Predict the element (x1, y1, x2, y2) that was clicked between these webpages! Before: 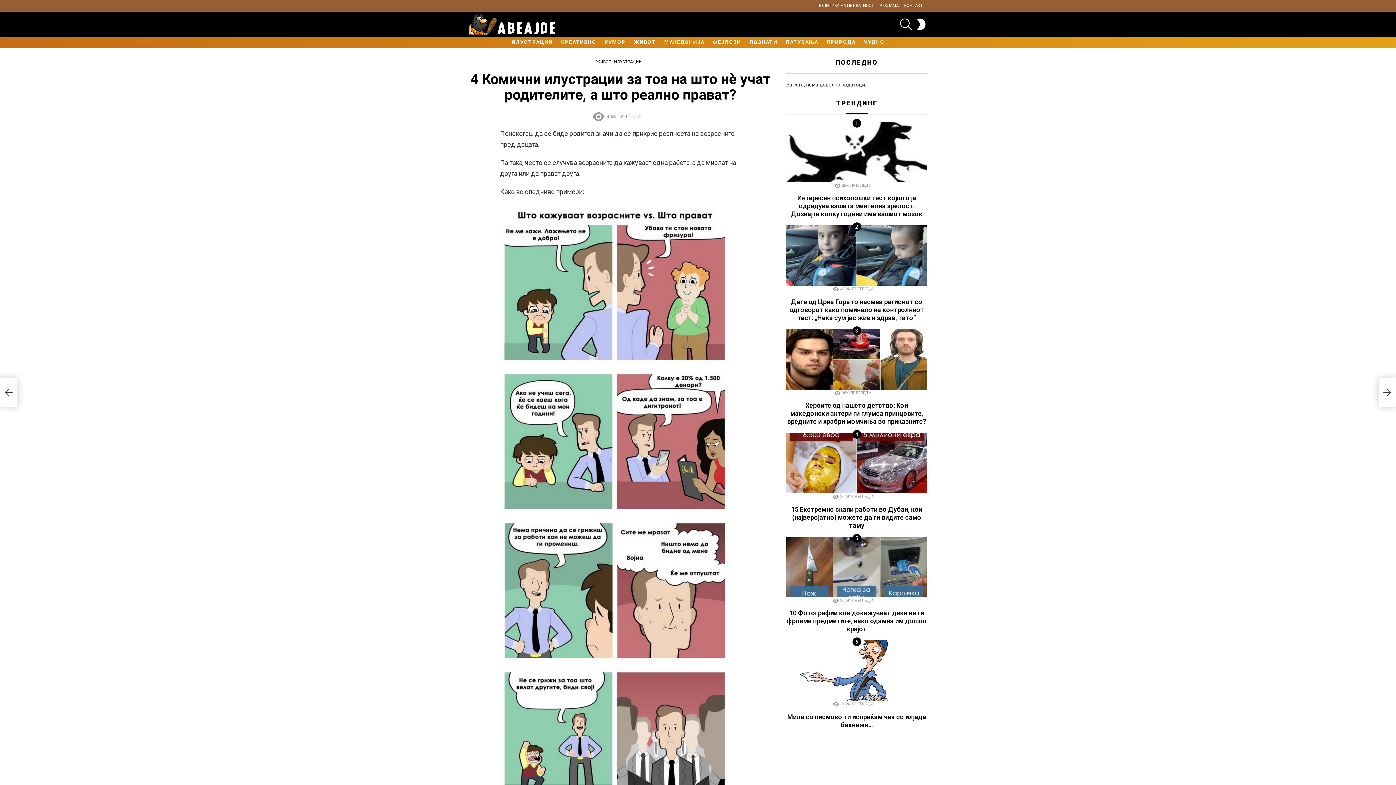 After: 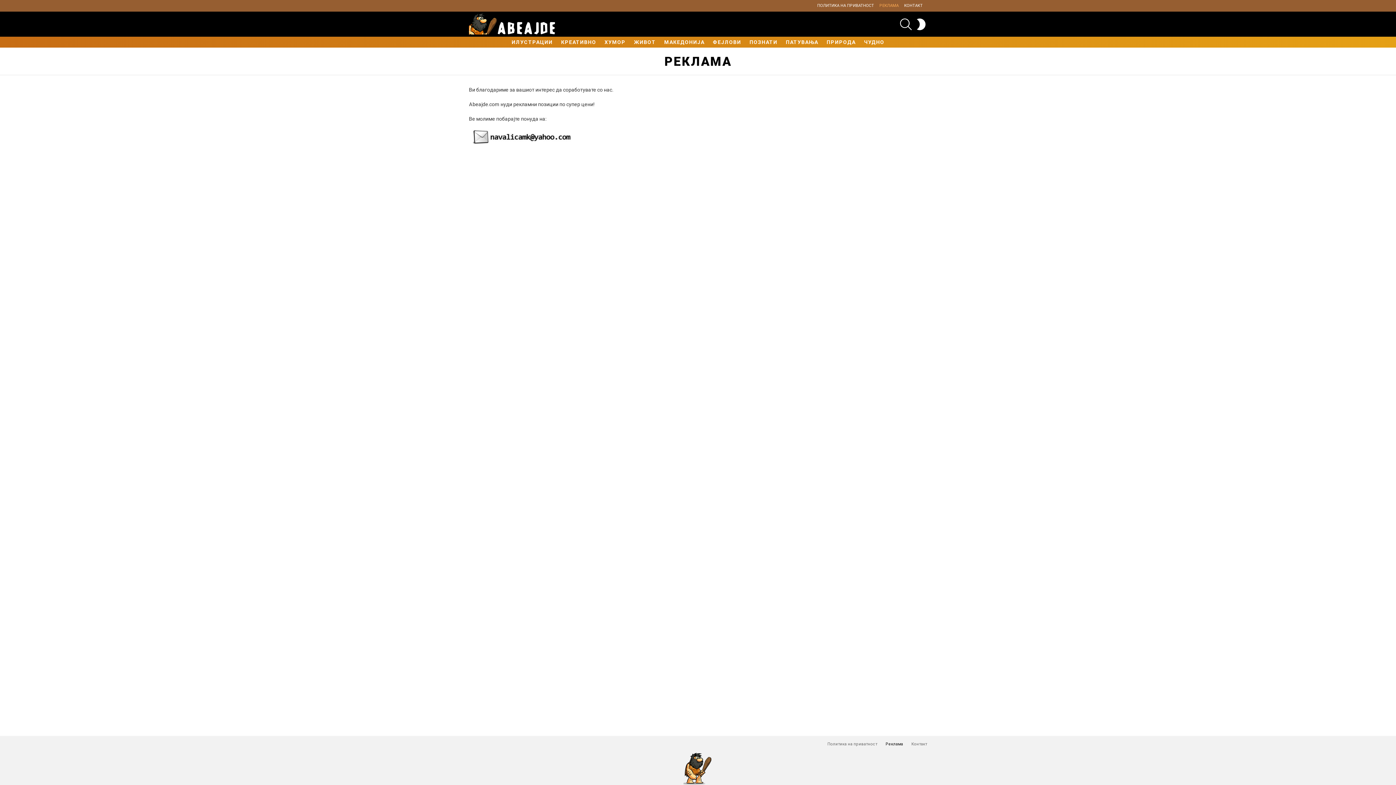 Action: bbox: (879, 0, 898, 11) label: РЕКЛАМА